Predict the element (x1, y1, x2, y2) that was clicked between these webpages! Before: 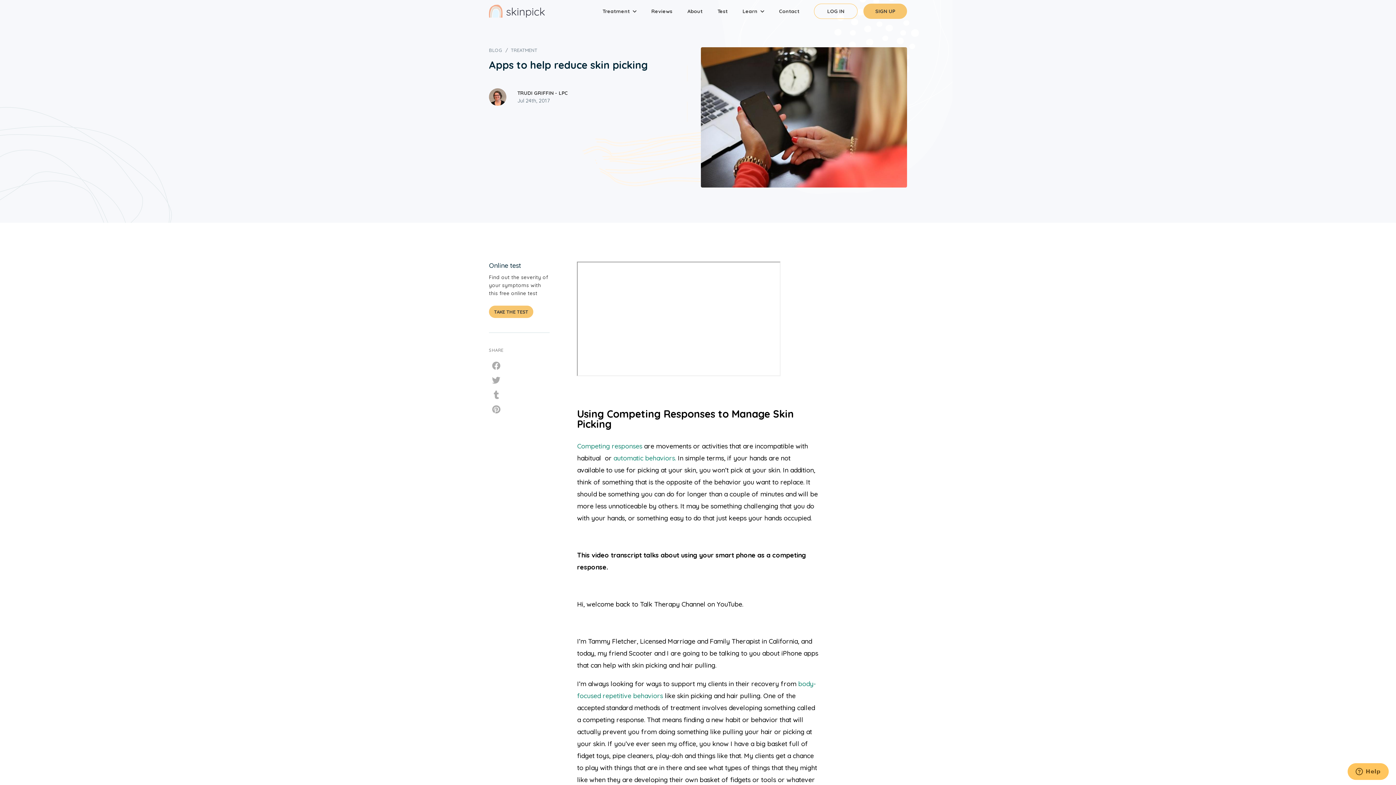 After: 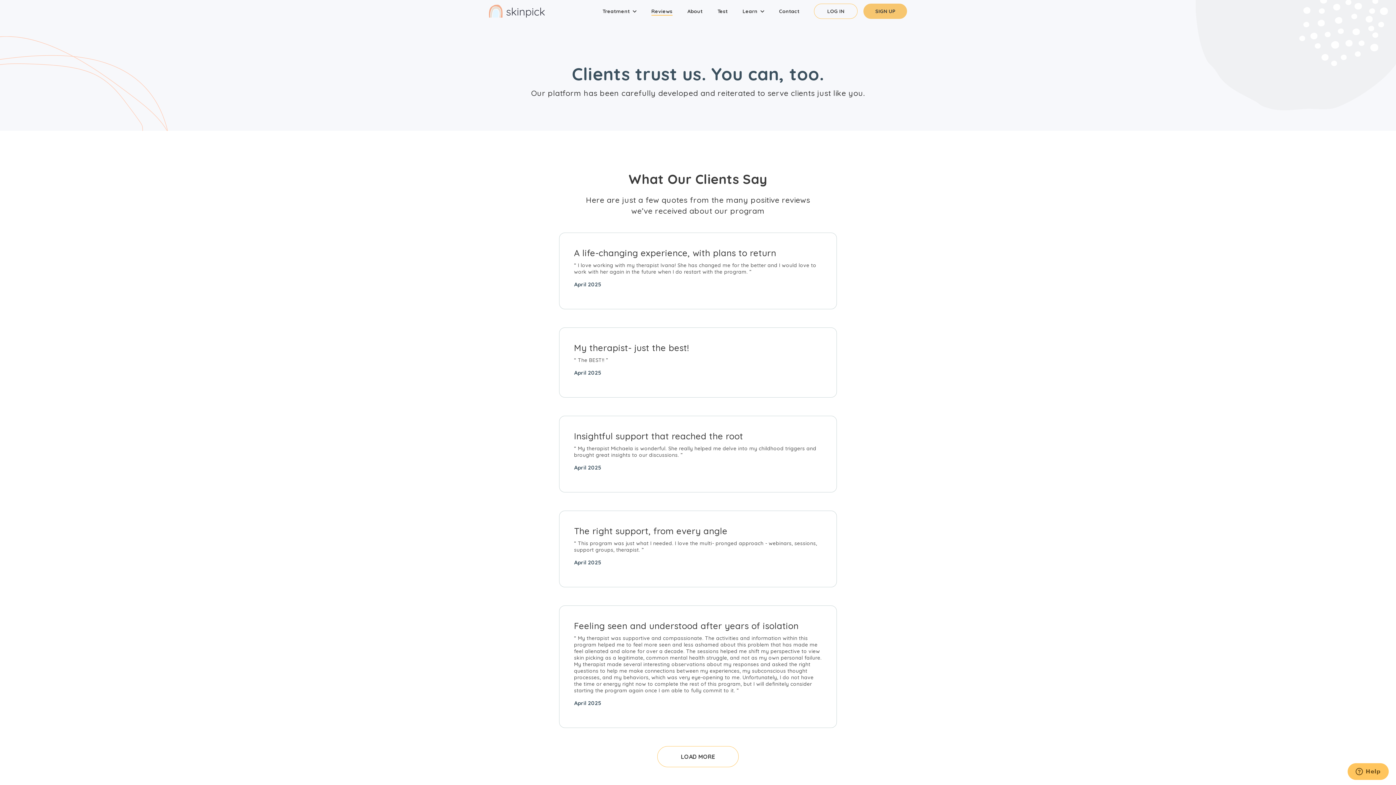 Action: label: Reviews bbox: (648, 3, 675, 19)